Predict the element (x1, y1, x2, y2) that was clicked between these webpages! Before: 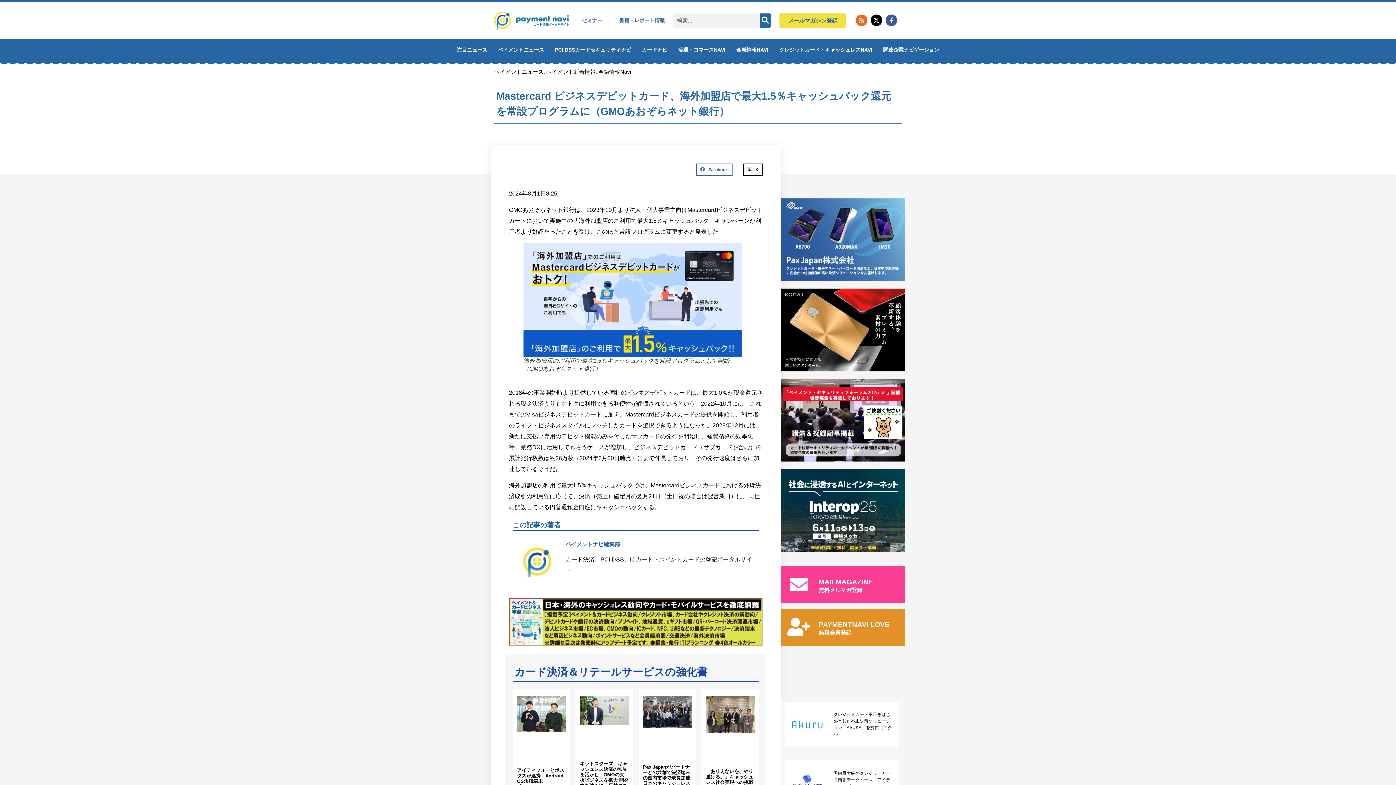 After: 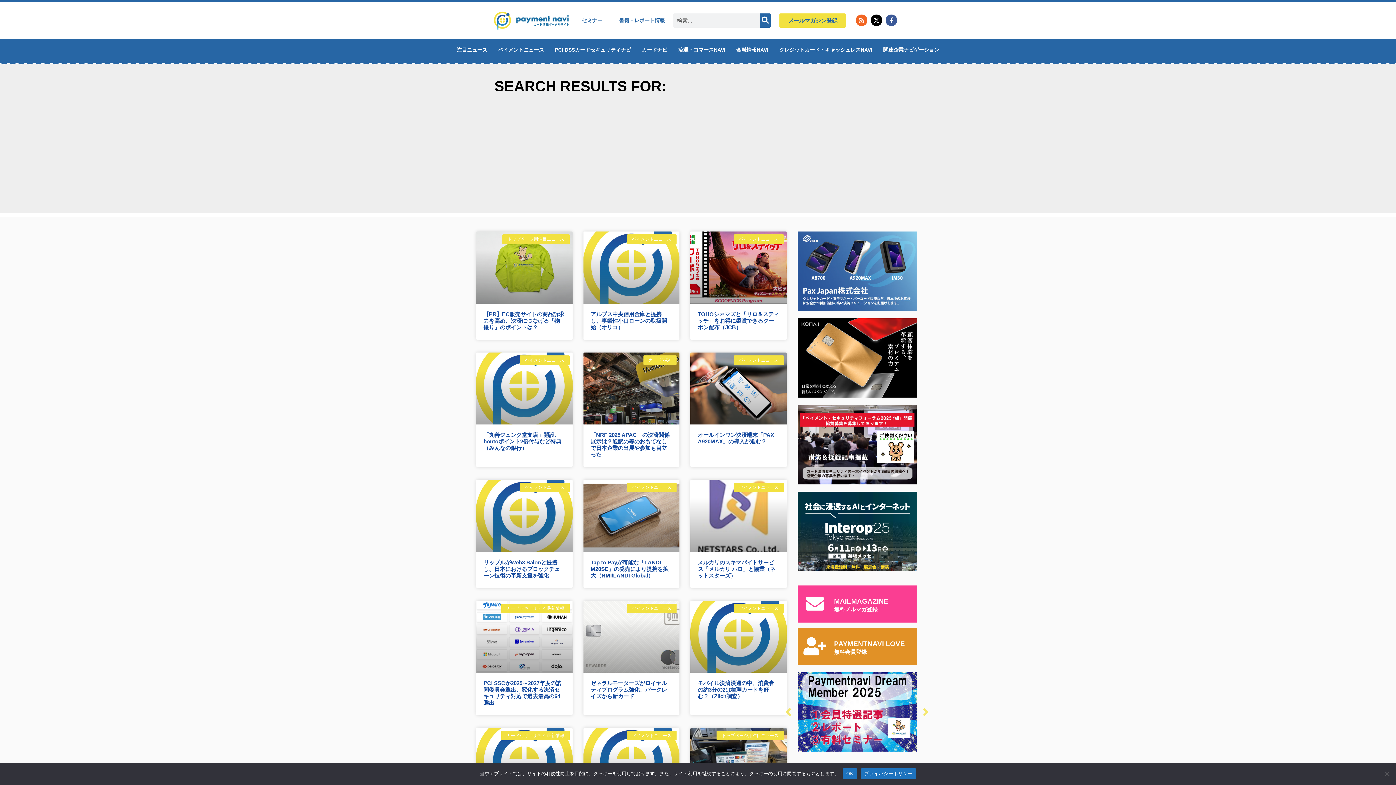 Action: label: 検索 bbox: (759, 13, 770, 27)